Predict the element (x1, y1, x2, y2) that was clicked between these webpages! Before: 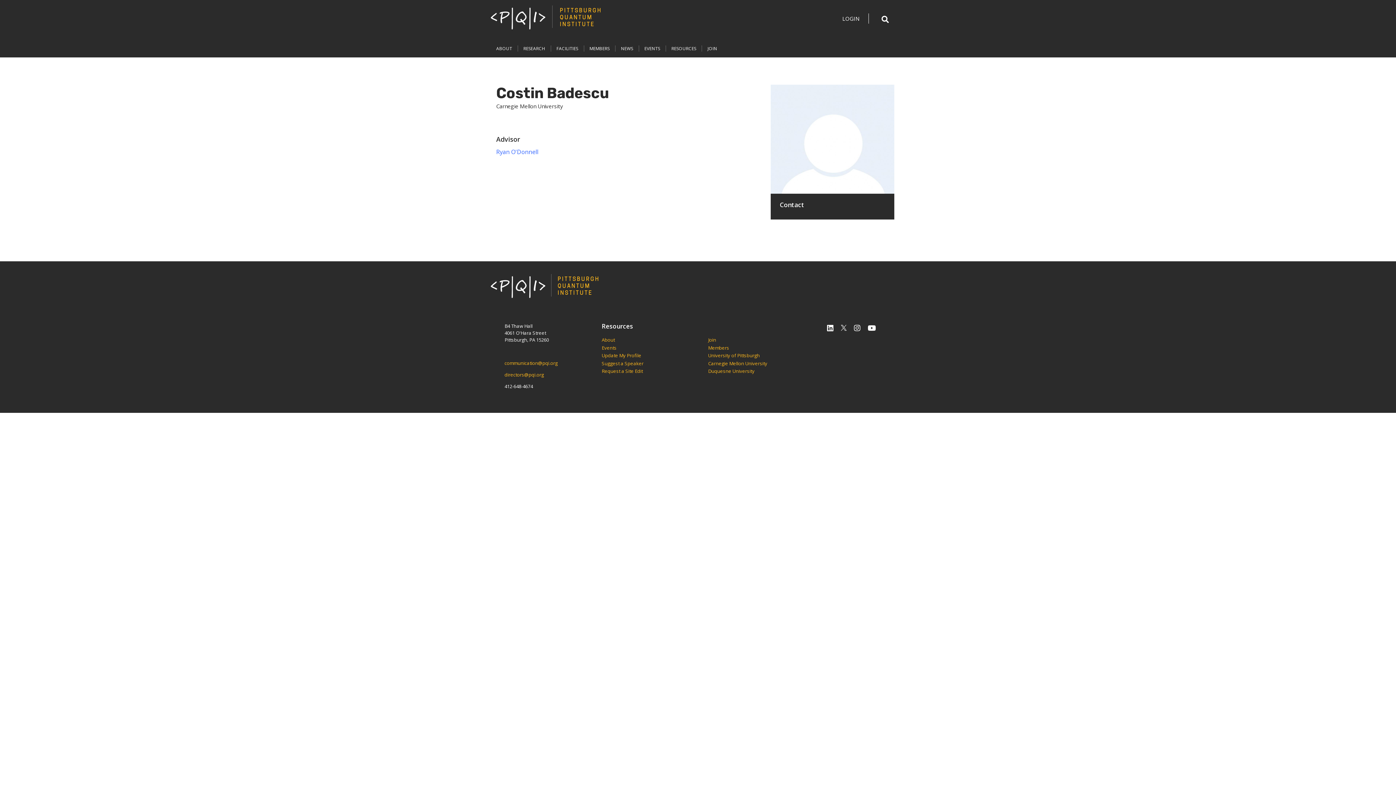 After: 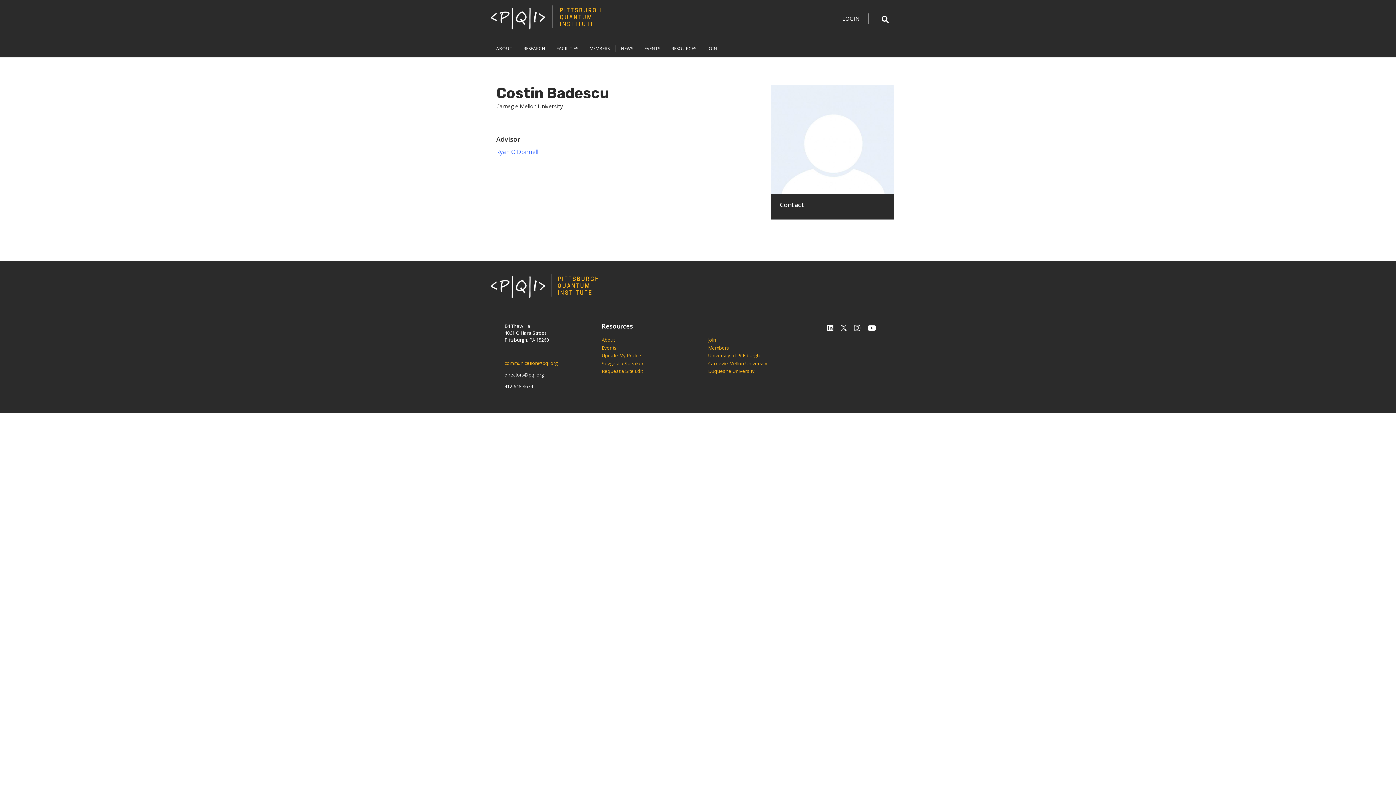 Action: bbox: (504, 371, 544, 378) label: directors@pqi.org